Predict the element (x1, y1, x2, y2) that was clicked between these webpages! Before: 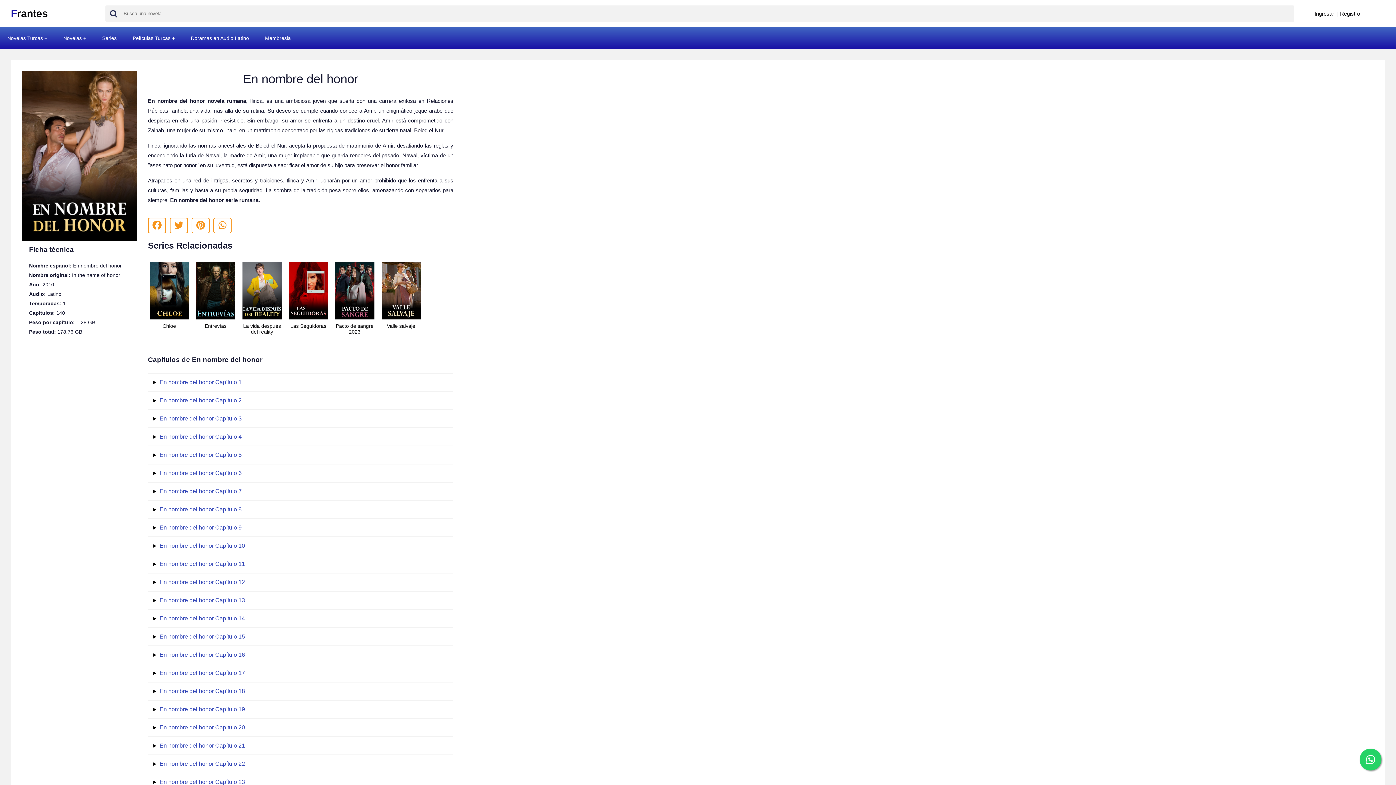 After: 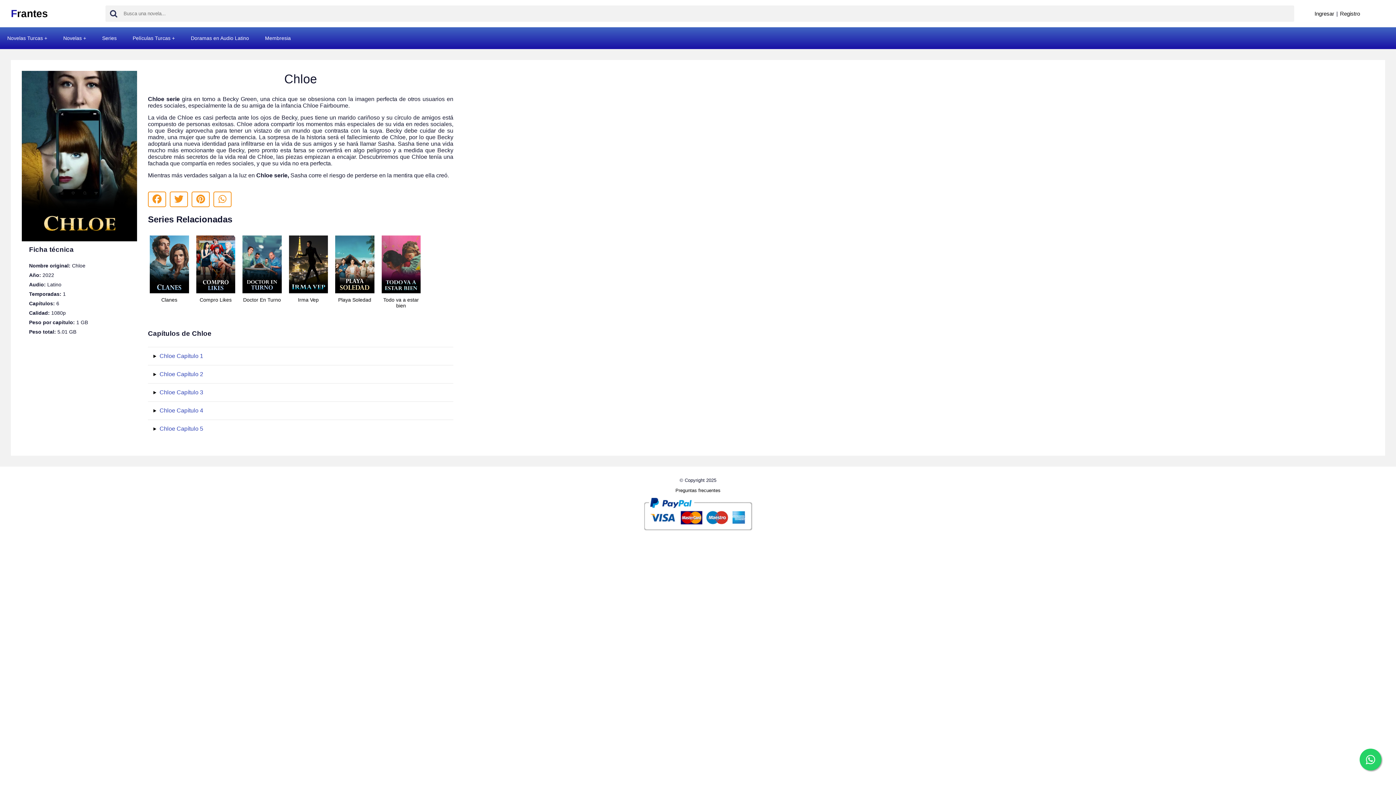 Action: label: Chloe bbox: (149, 261, 188, 332)